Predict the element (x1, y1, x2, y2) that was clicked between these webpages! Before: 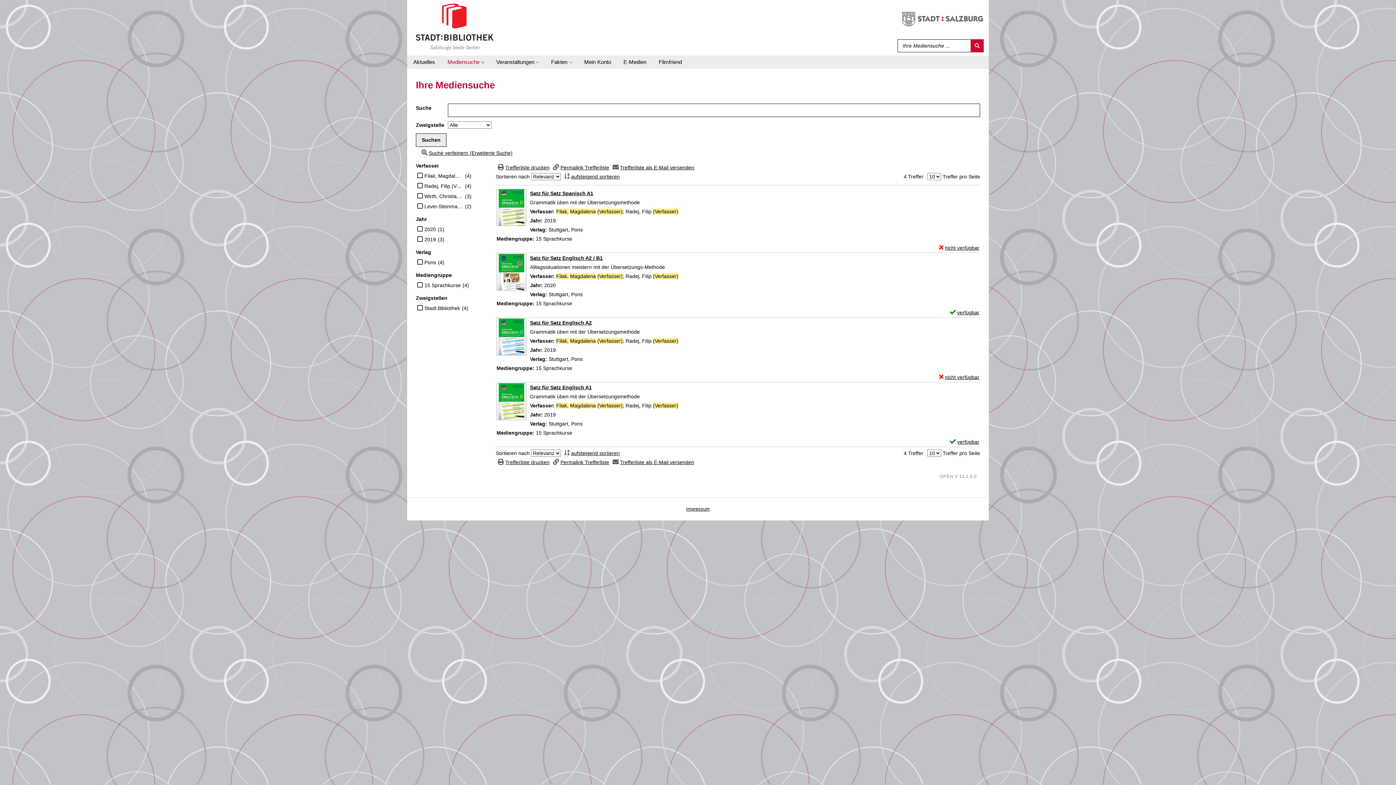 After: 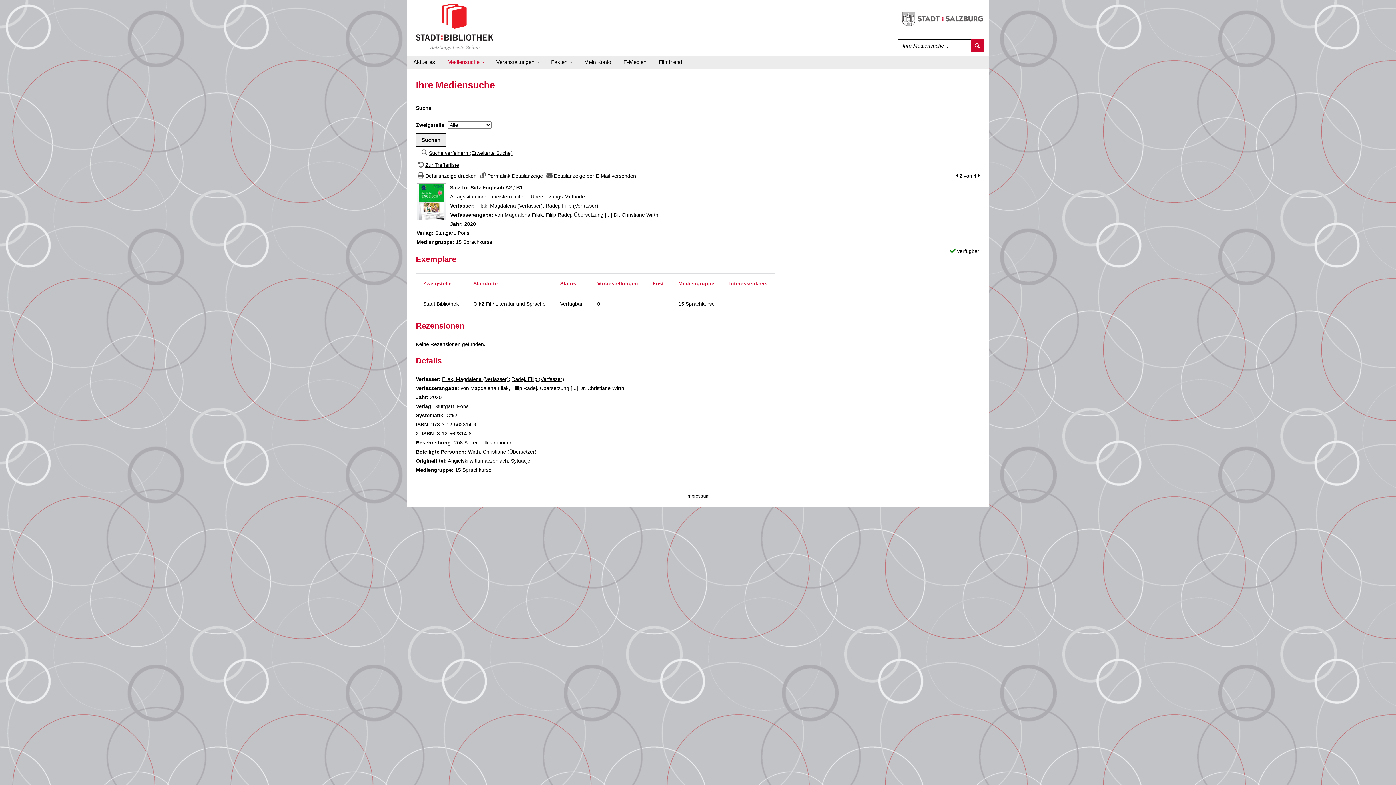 Action: bbox: (530, 255, 602, 261) label: Satz für Satz Englisch A2 / B1